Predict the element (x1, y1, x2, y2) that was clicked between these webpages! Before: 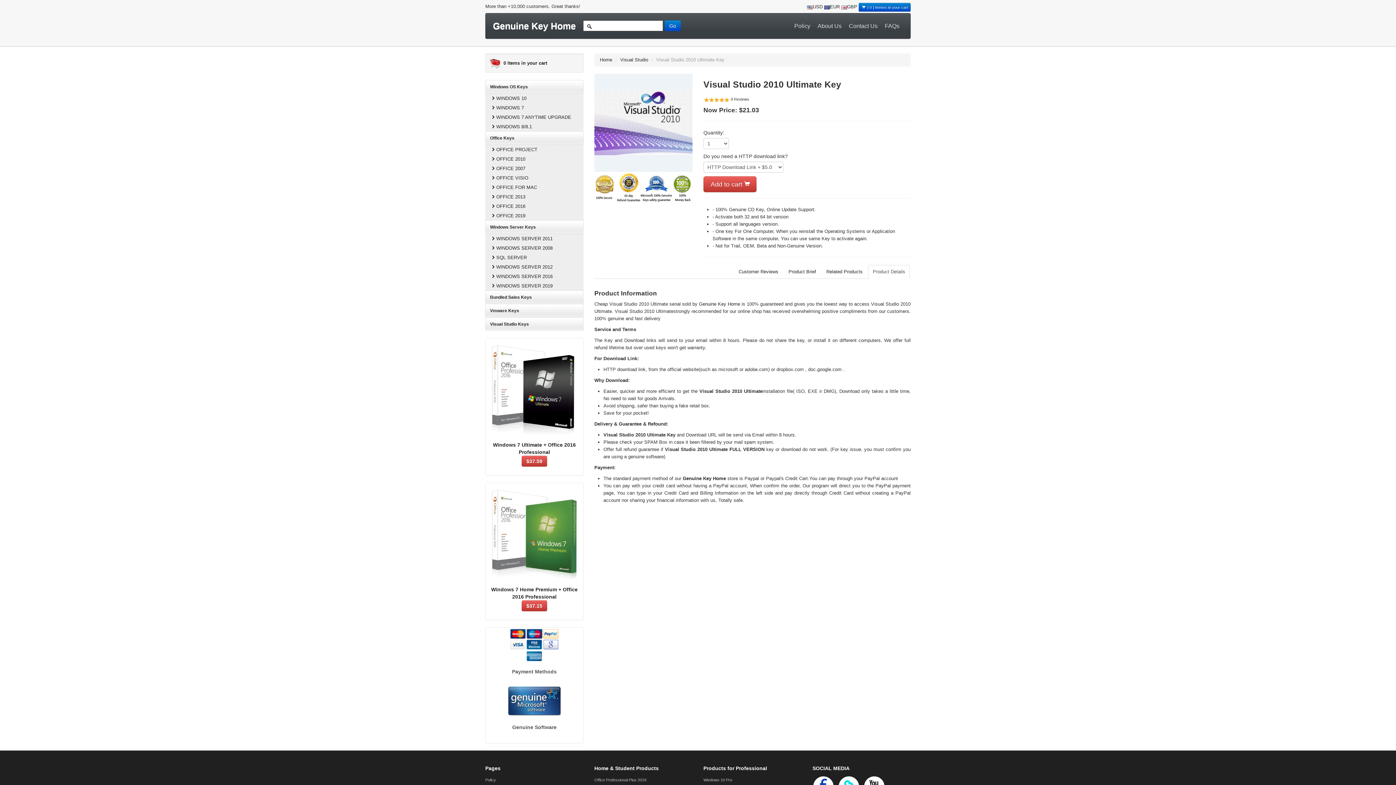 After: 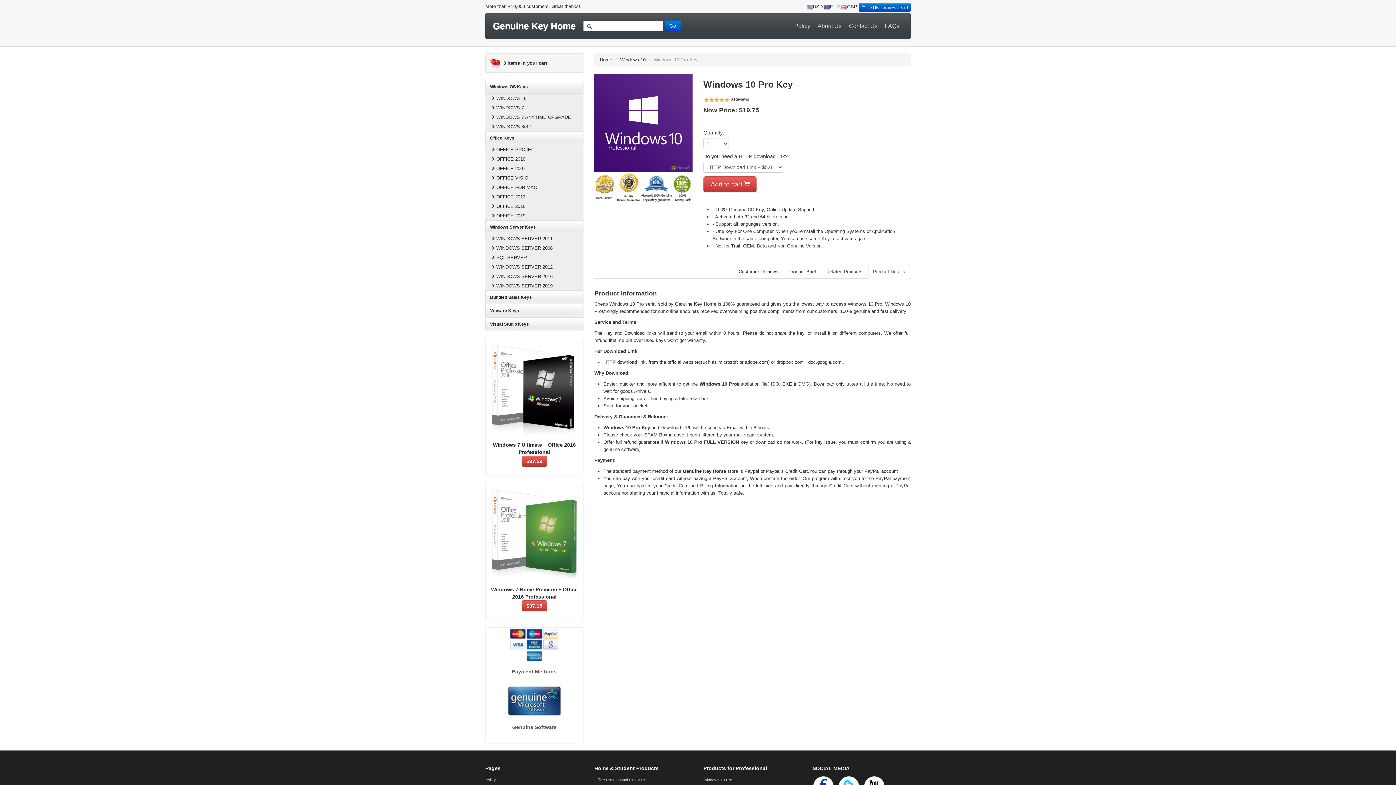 Action: label: Windows 10 Pro bbox: (703, 776, 801, 784)